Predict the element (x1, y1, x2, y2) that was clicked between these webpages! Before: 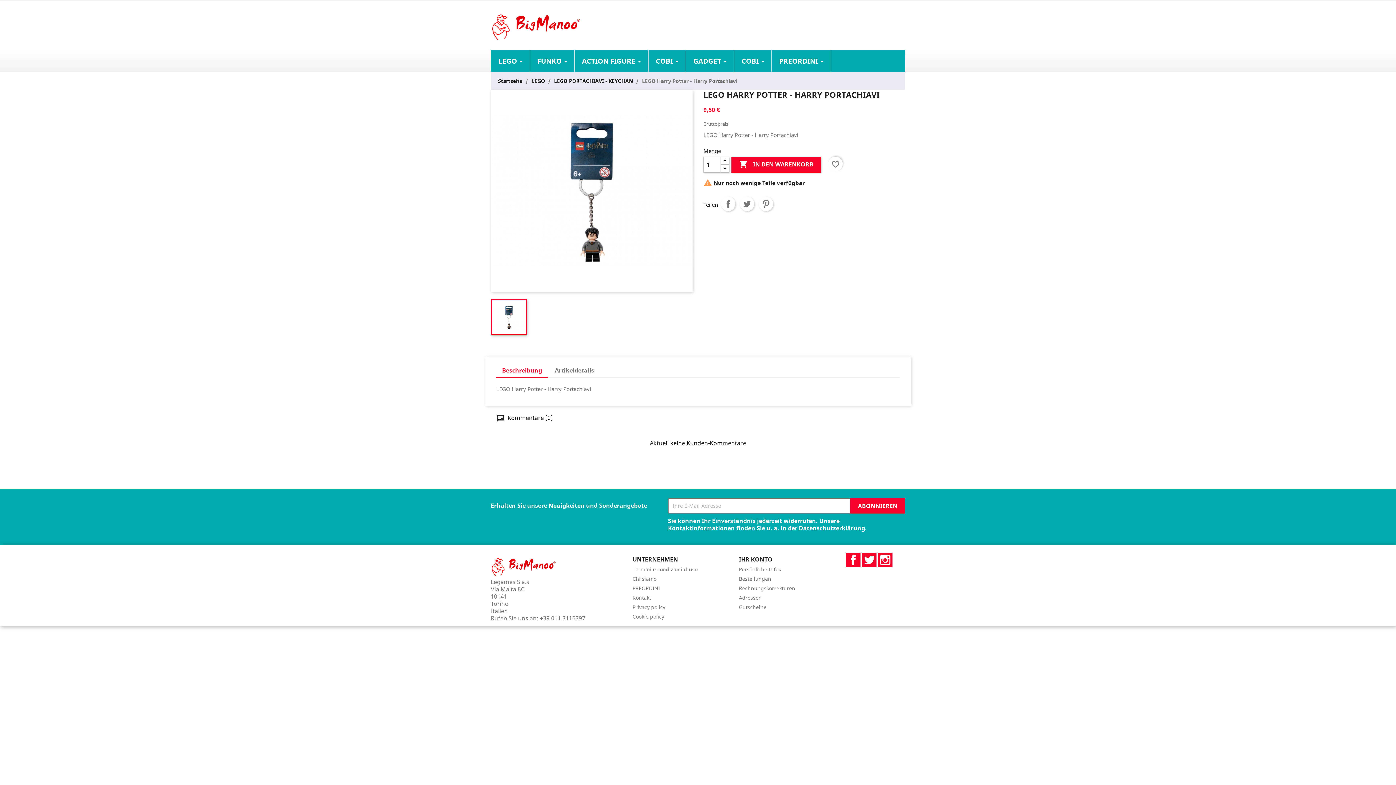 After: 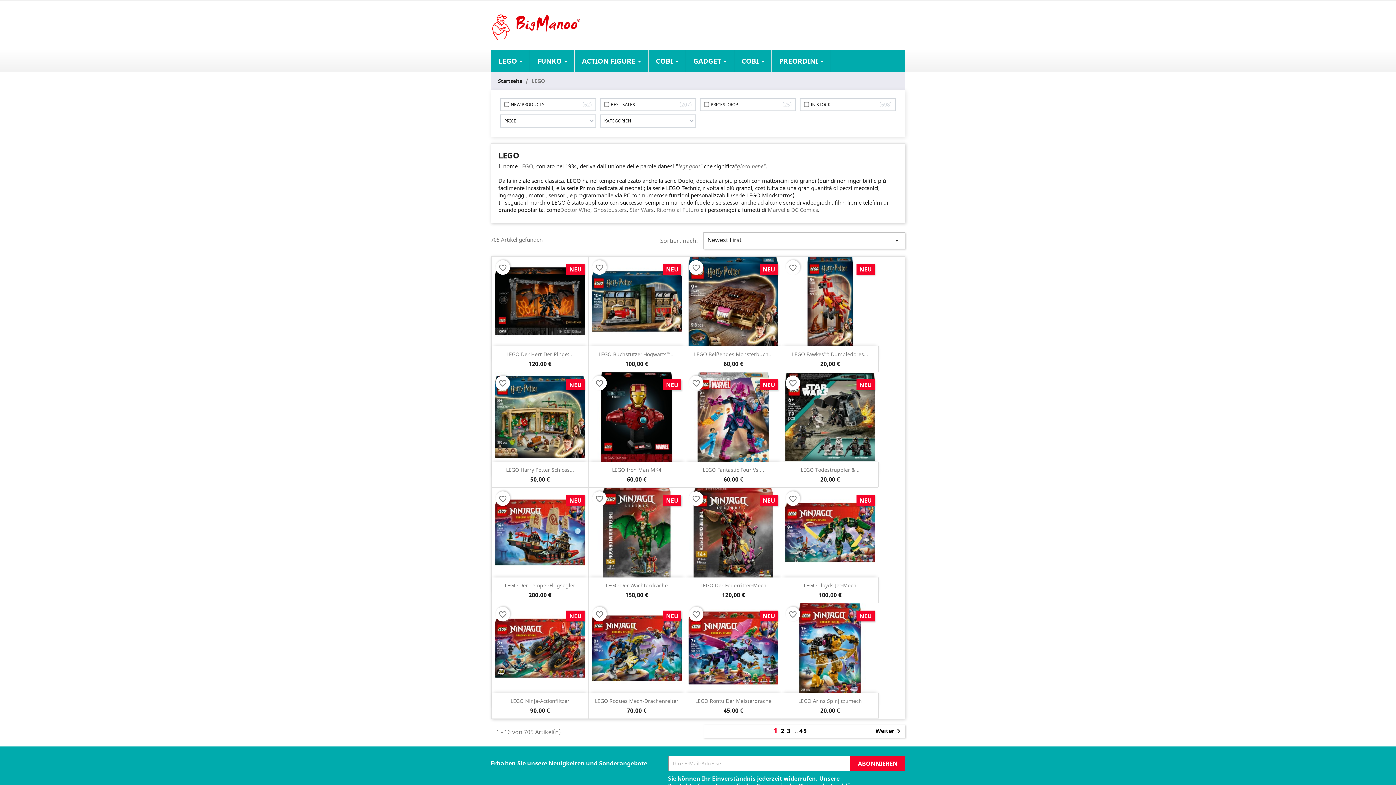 Action: label: LEGO bbox: (531, 77, 545, 84)